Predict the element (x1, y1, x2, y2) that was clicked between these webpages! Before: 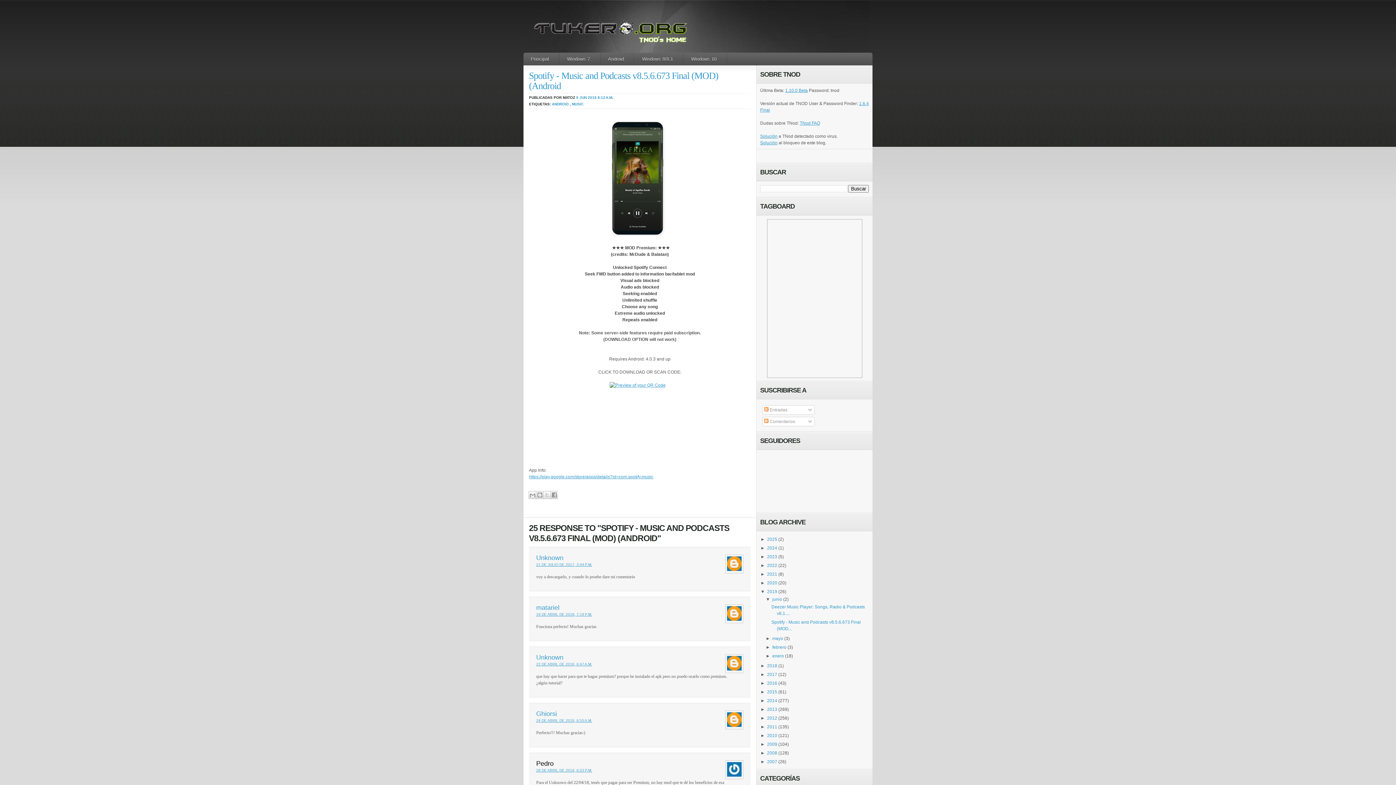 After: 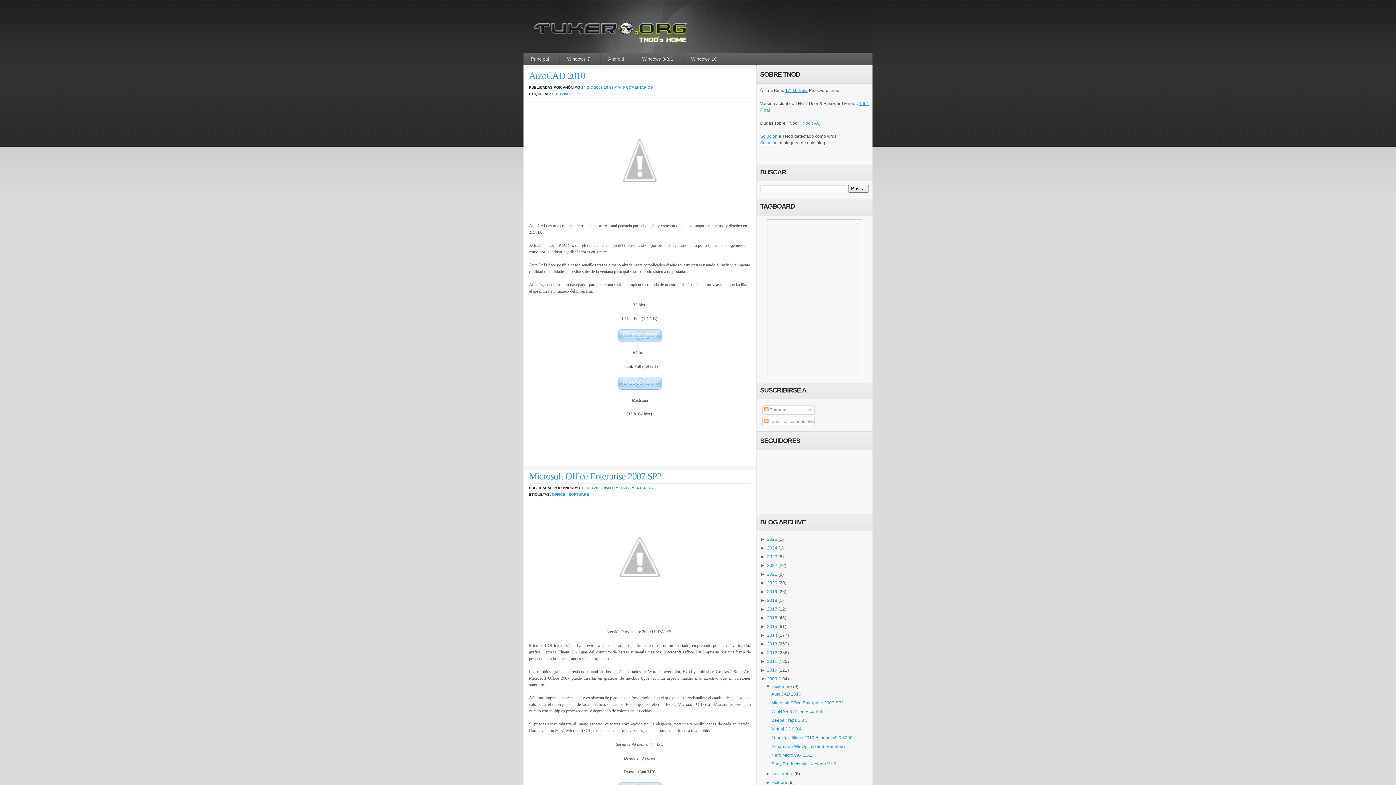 Action: label: 2009 bbox: (767, 742, 777, 747)